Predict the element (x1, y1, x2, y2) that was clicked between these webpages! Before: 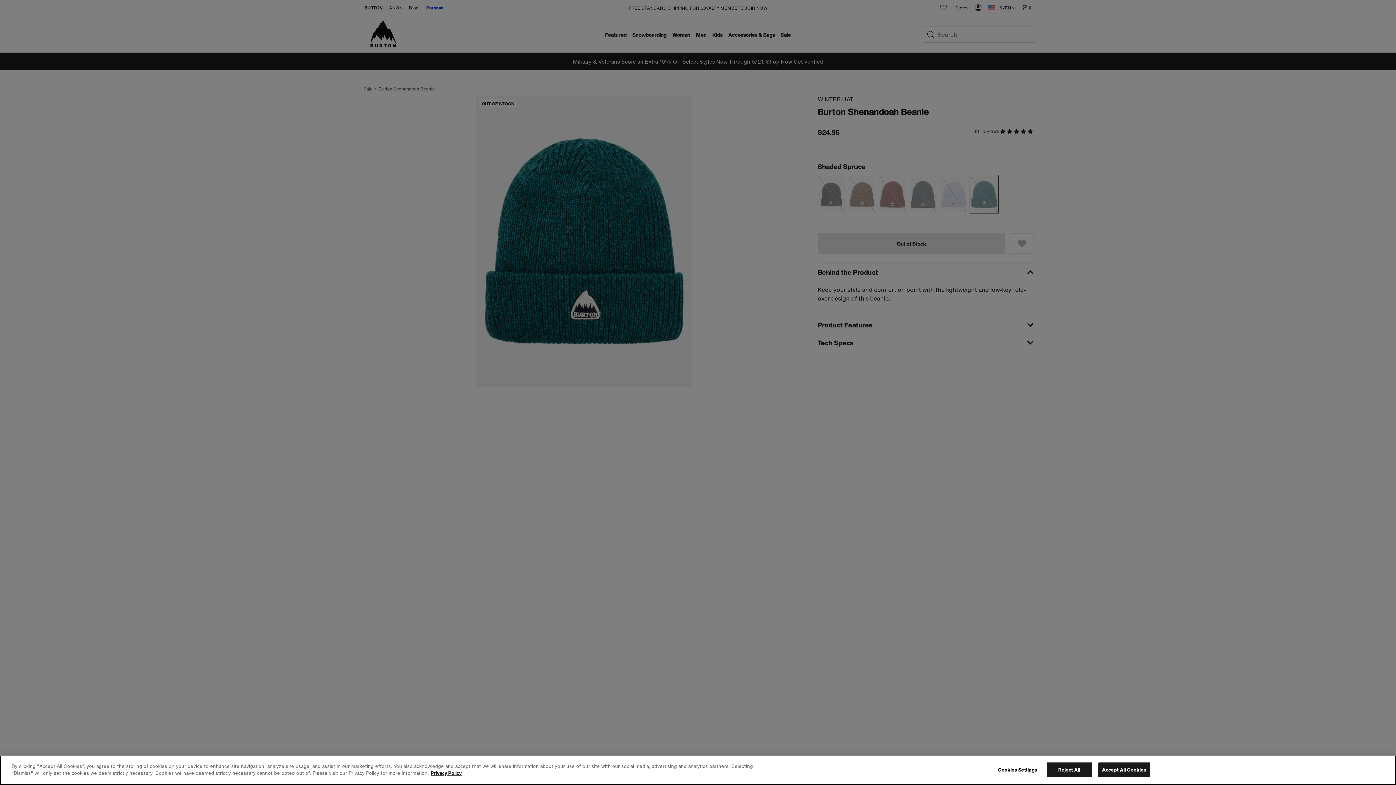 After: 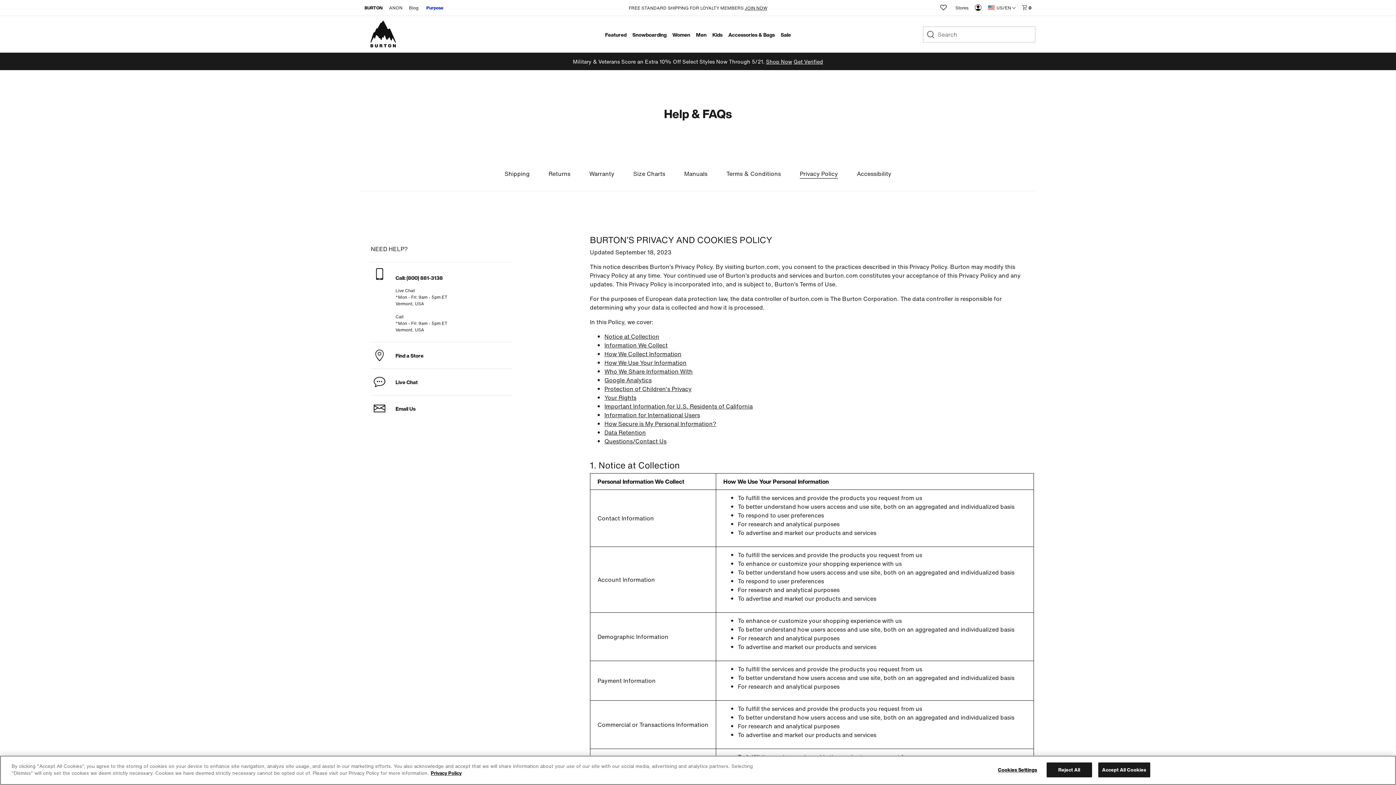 Action: label: More information about your privacy, opens in a new tab bbox: (430, 770, 461, 777)